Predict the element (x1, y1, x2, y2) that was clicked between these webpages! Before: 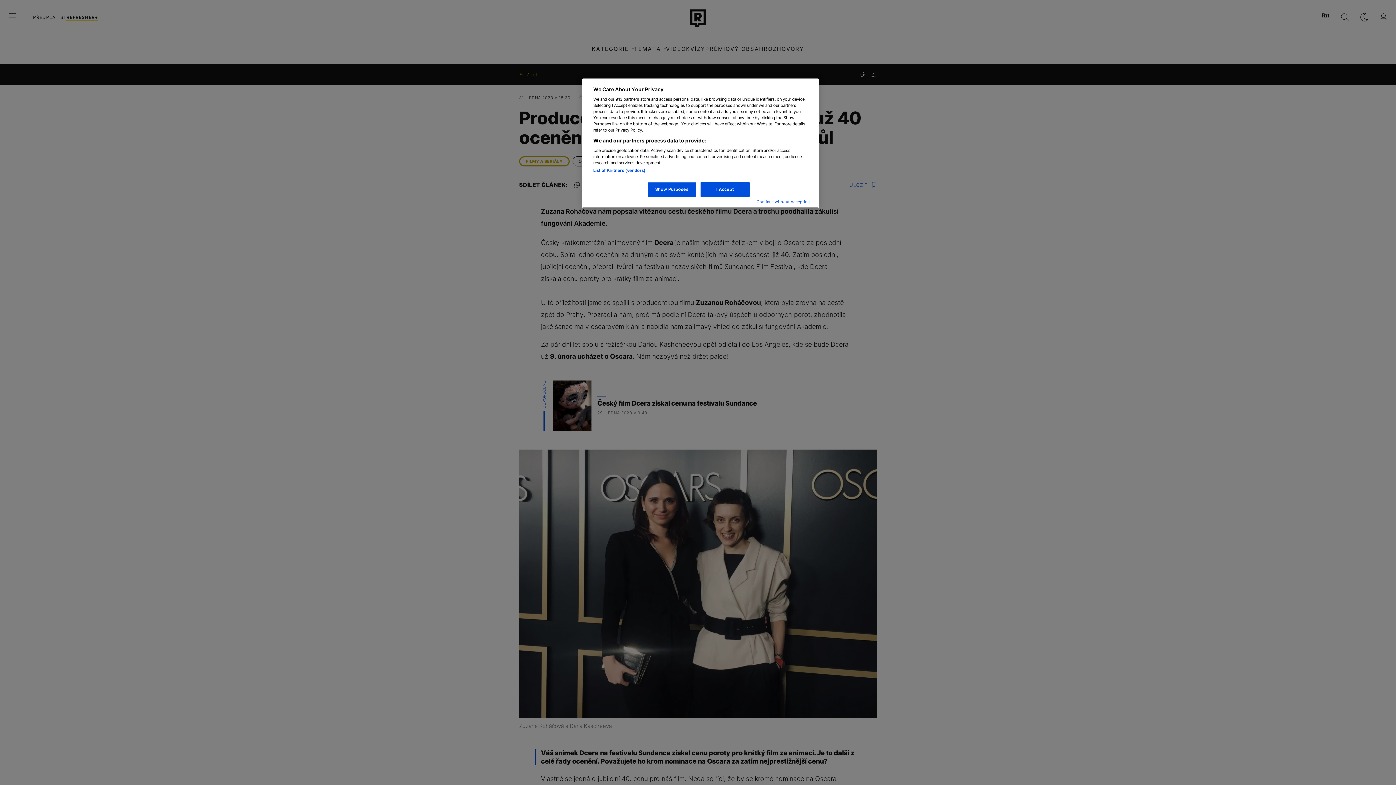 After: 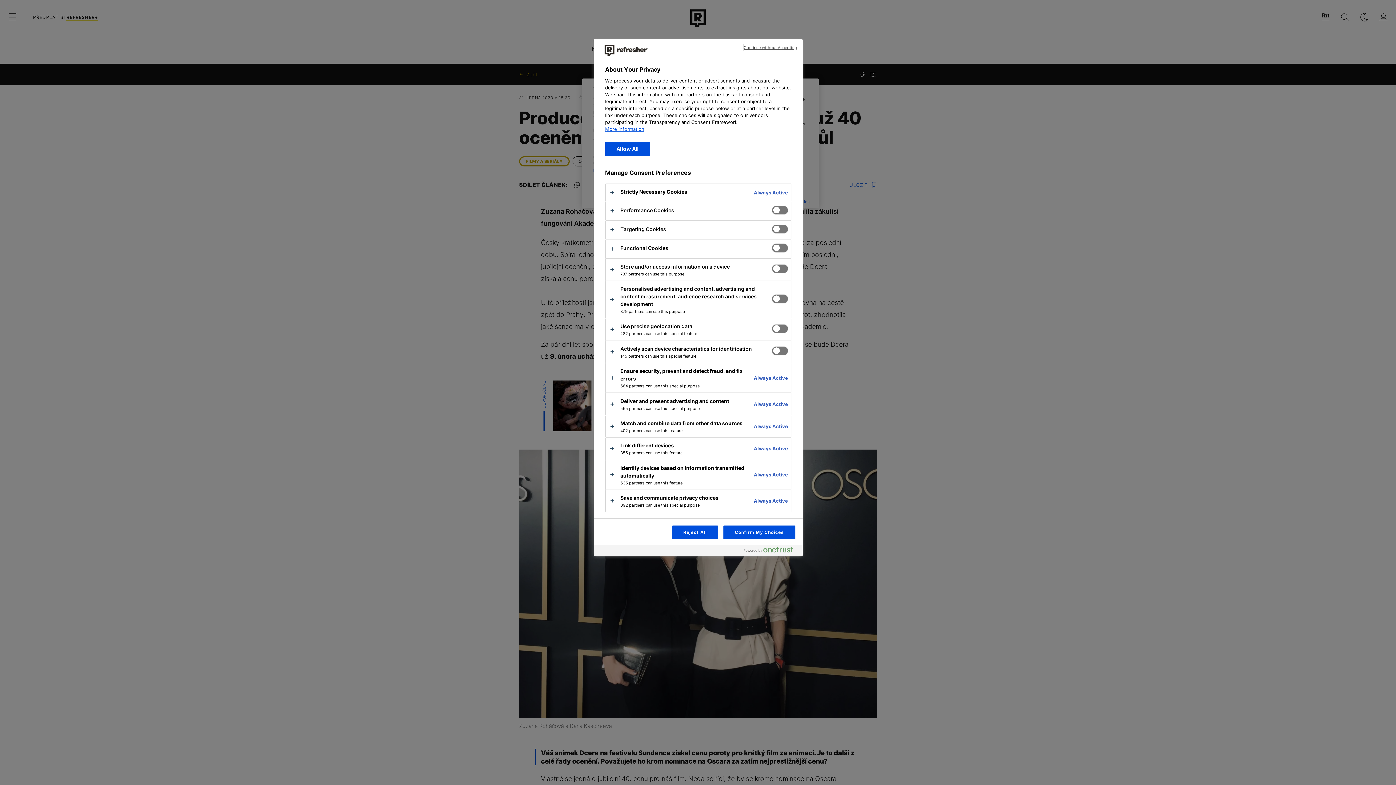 Action: bbox: (647, 182, 696, 197) label: Show Purposes